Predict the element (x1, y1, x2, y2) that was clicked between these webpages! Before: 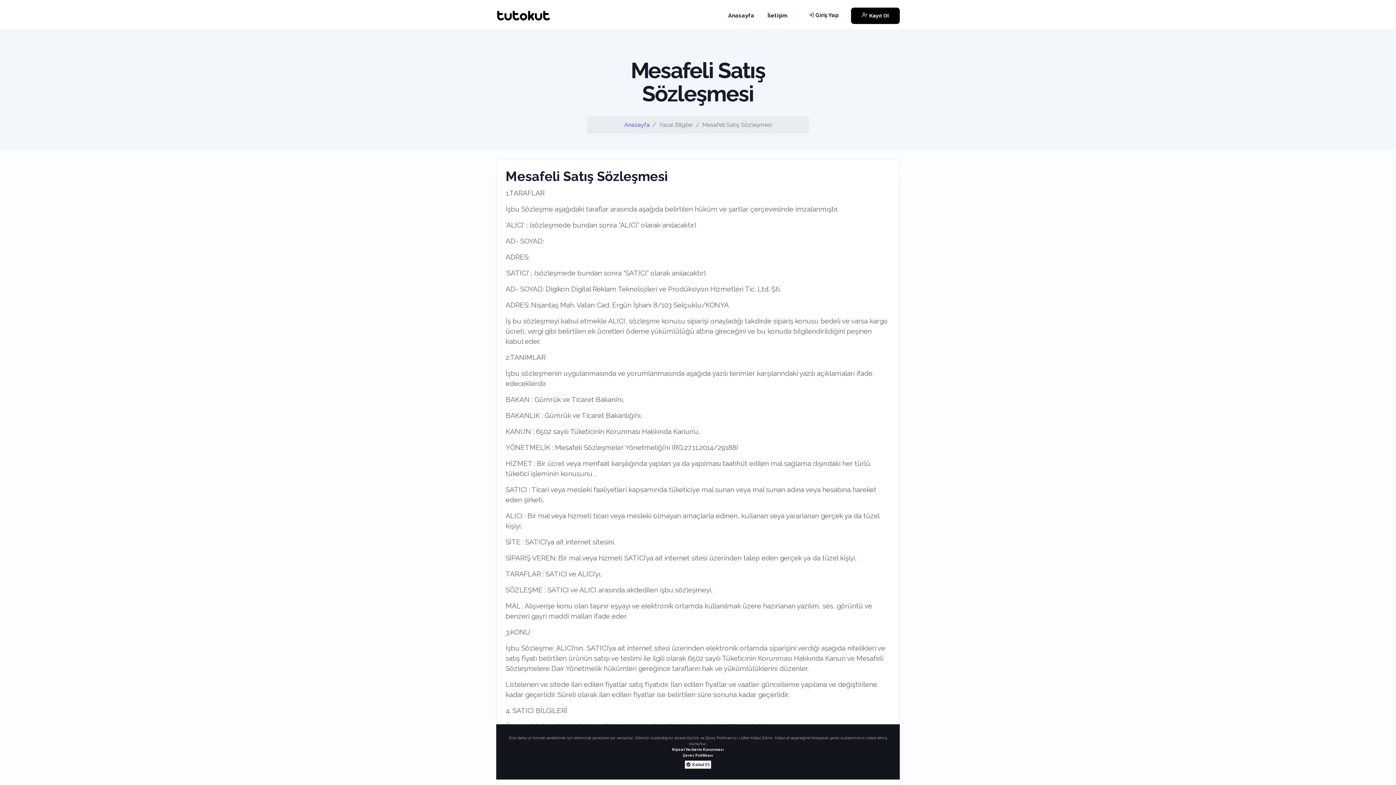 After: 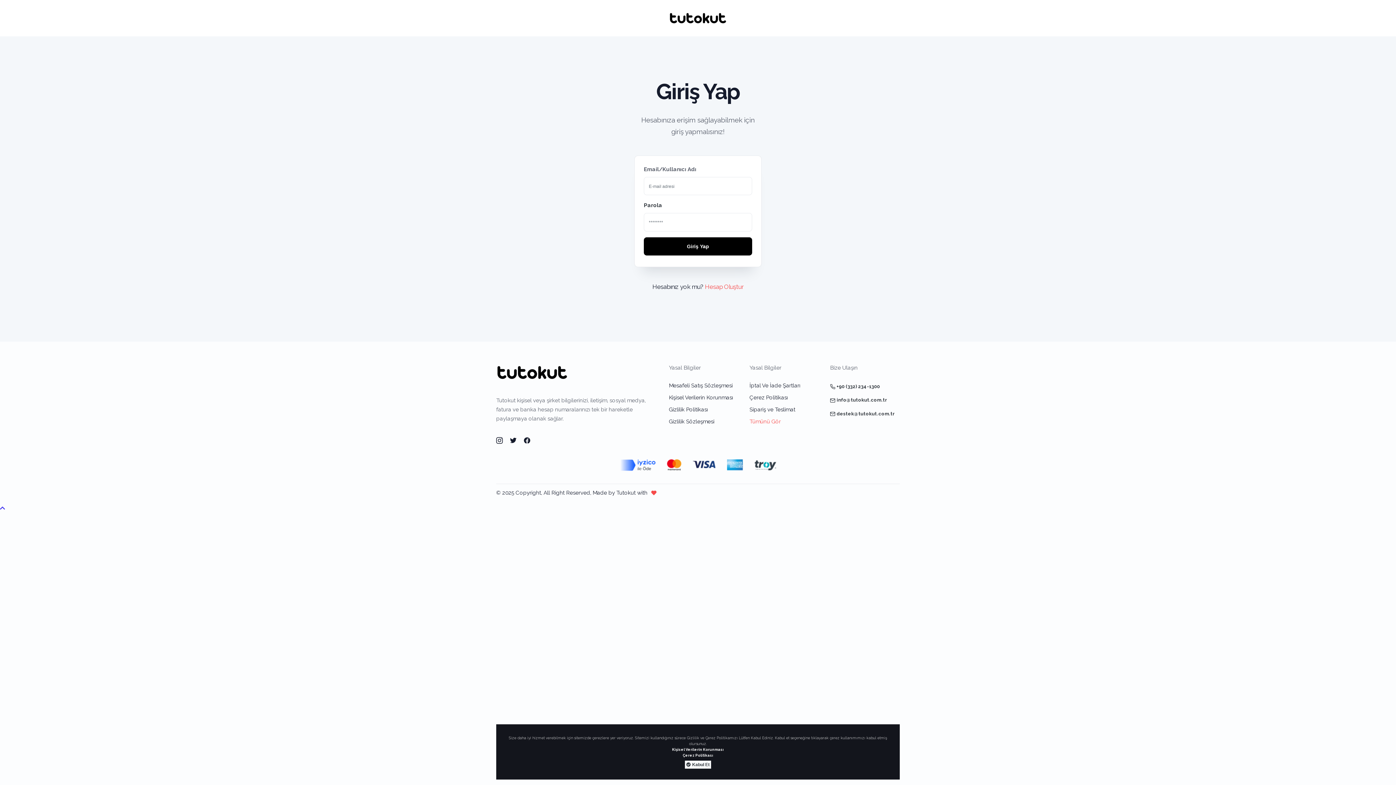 Action: bbox: (799, 12, 840, 18) label:  Giriş Yap 